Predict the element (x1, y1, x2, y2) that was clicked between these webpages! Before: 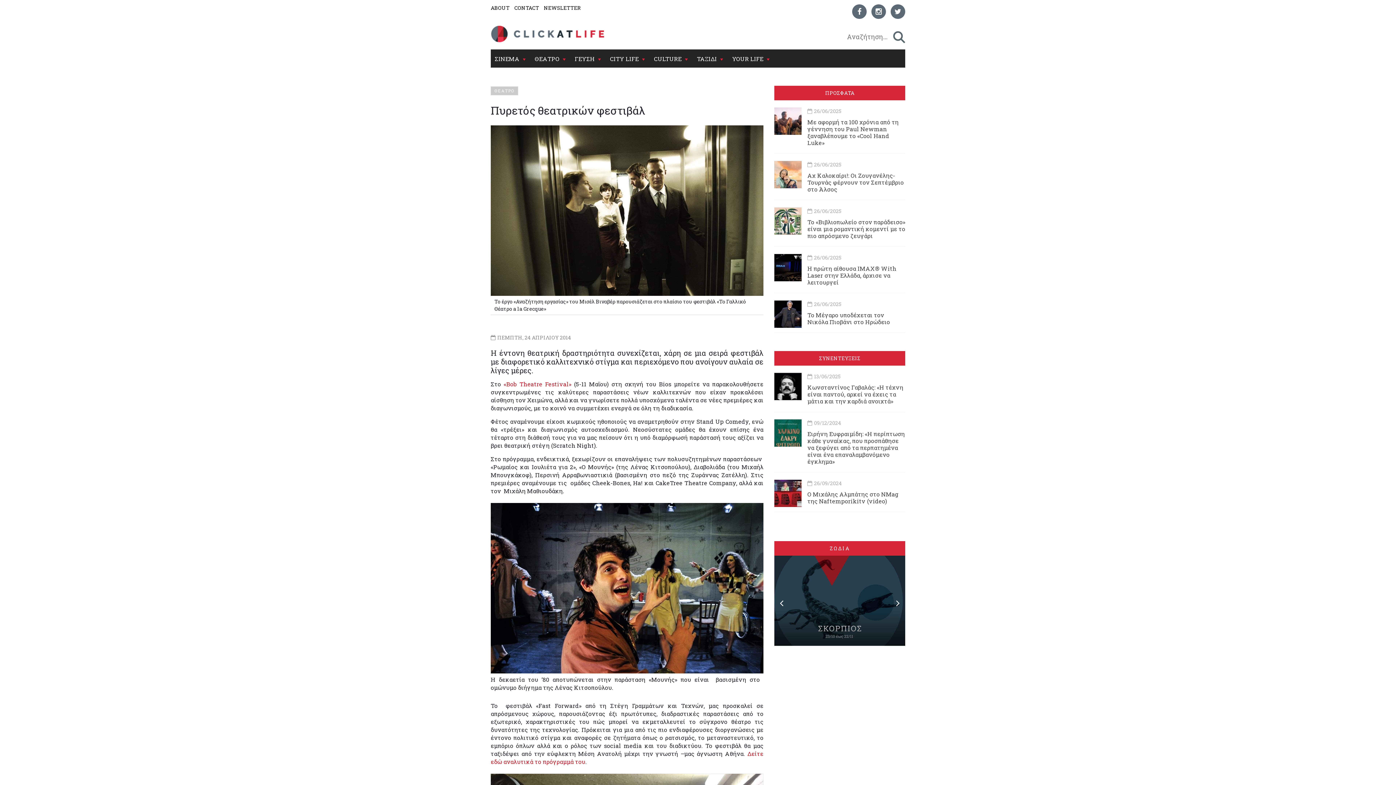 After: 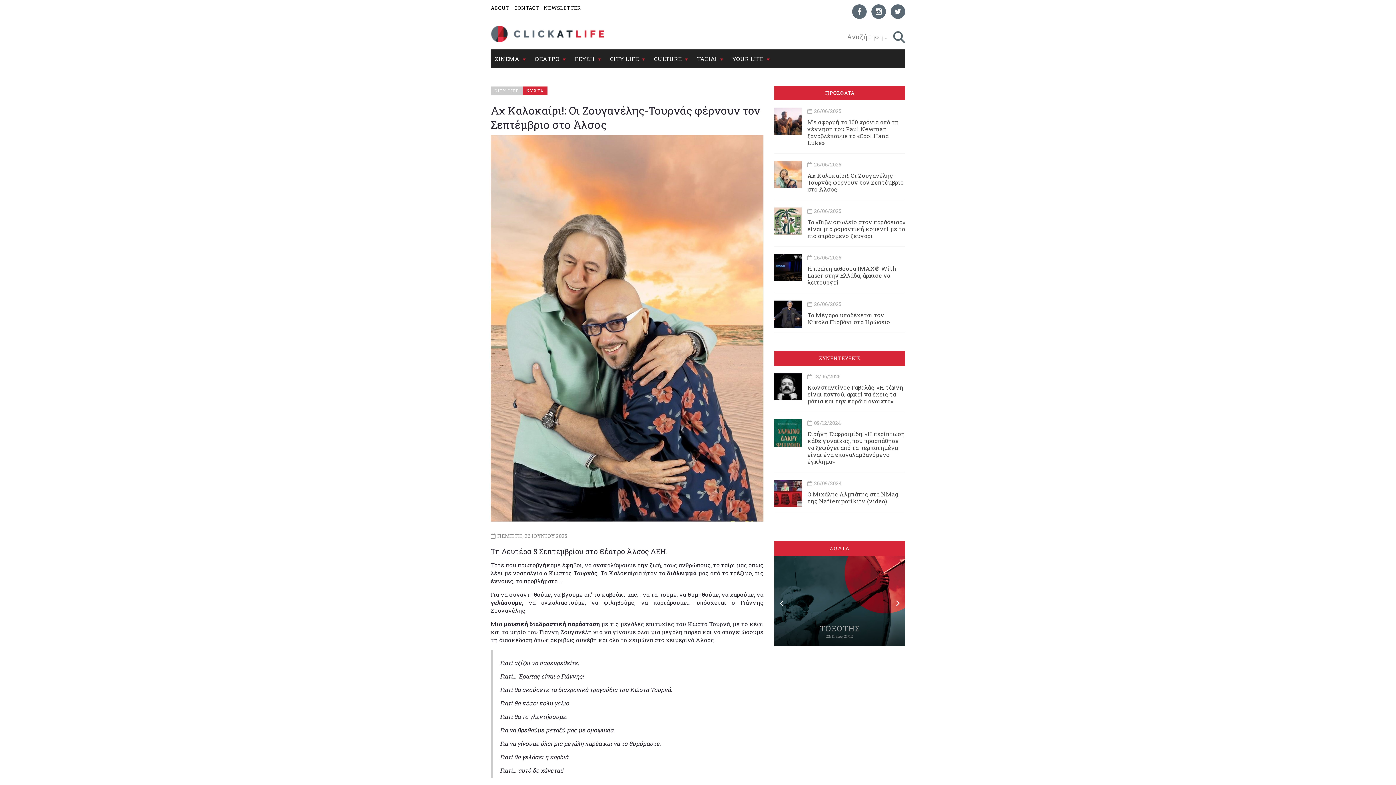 Action: label: Αχ Καλοκαίρι!: Οι Ζουγανέλης-Τουρνάς φέρνουν τον Σεπτέμβριο στο Άλσος  bbox: (807, 171, 904, 193)